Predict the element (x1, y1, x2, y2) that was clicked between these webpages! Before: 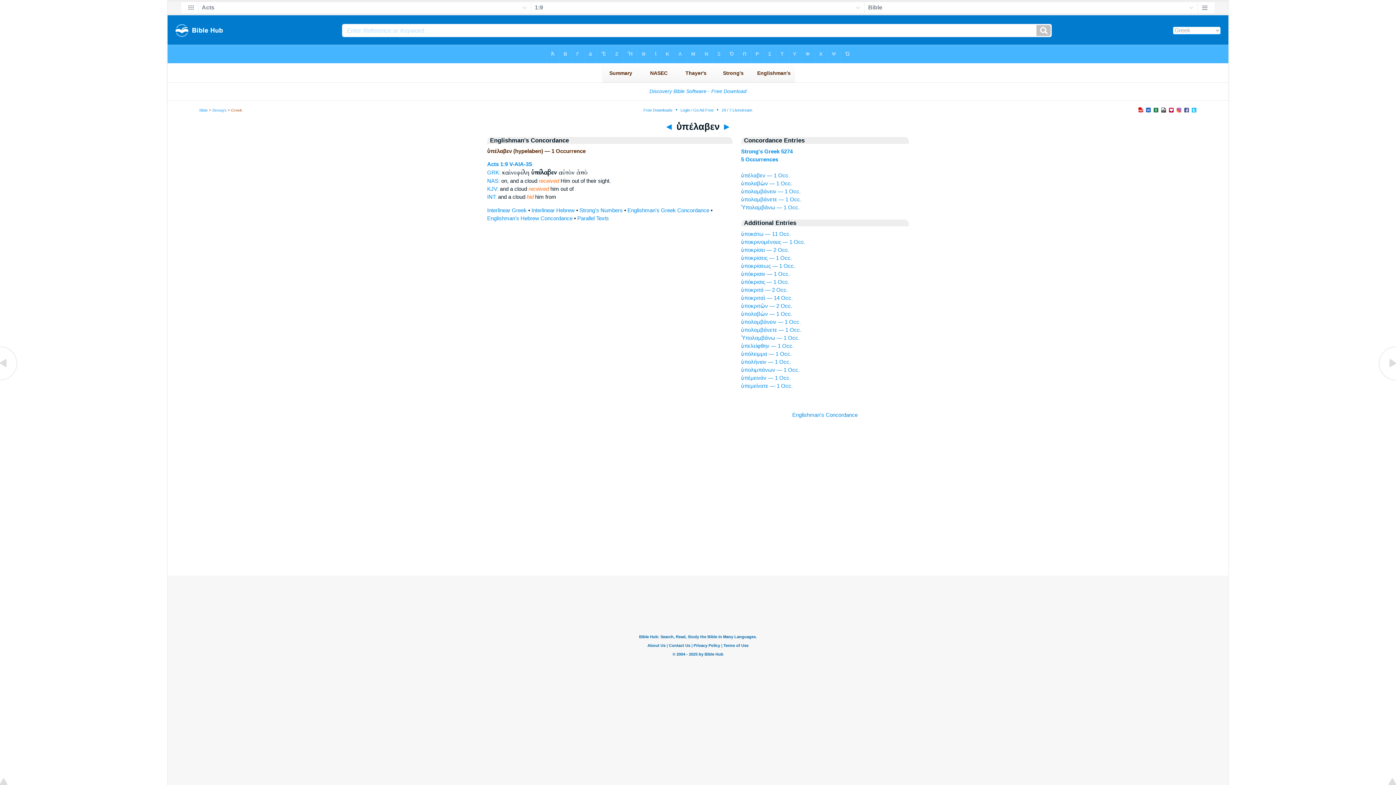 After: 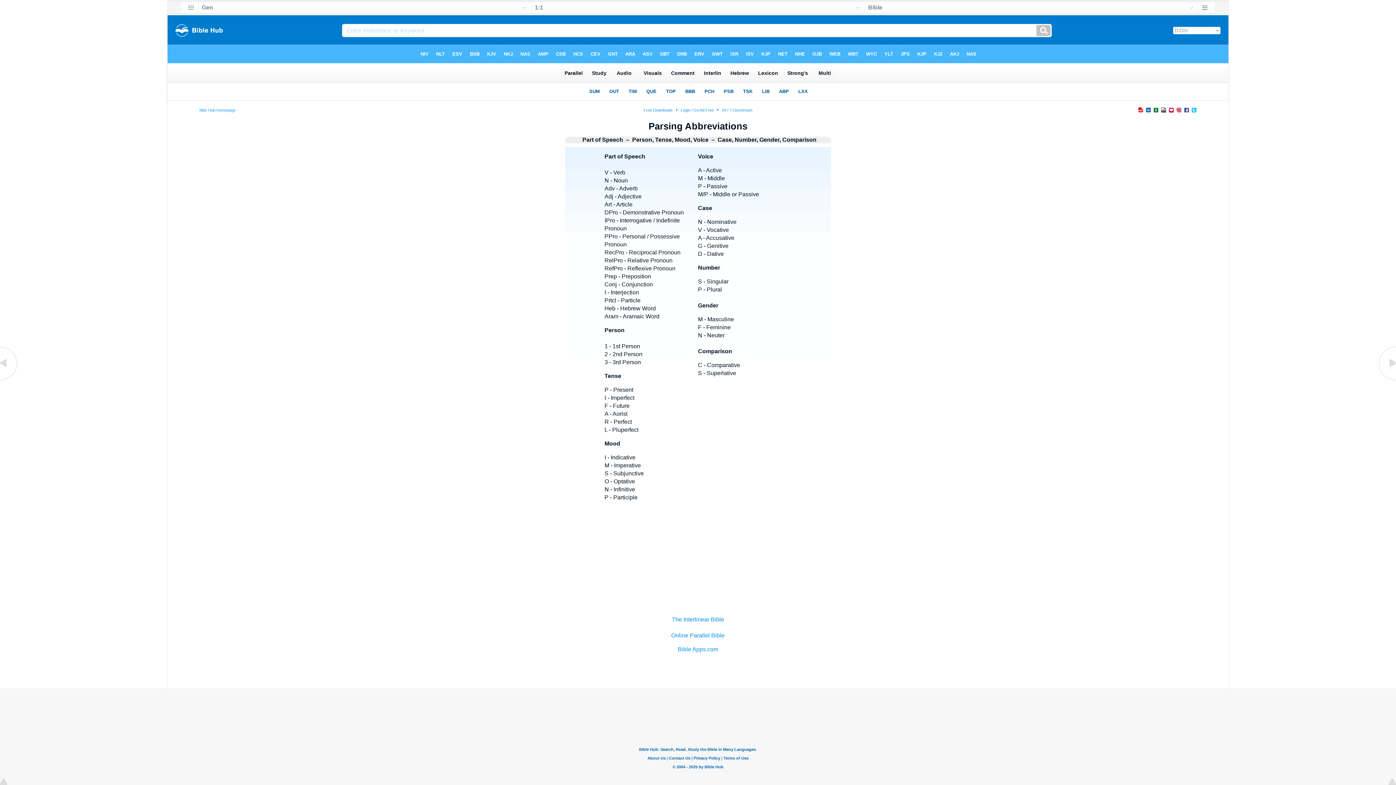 Action: label: V-AIA-3S bbox: (509, 161, 532, 167)